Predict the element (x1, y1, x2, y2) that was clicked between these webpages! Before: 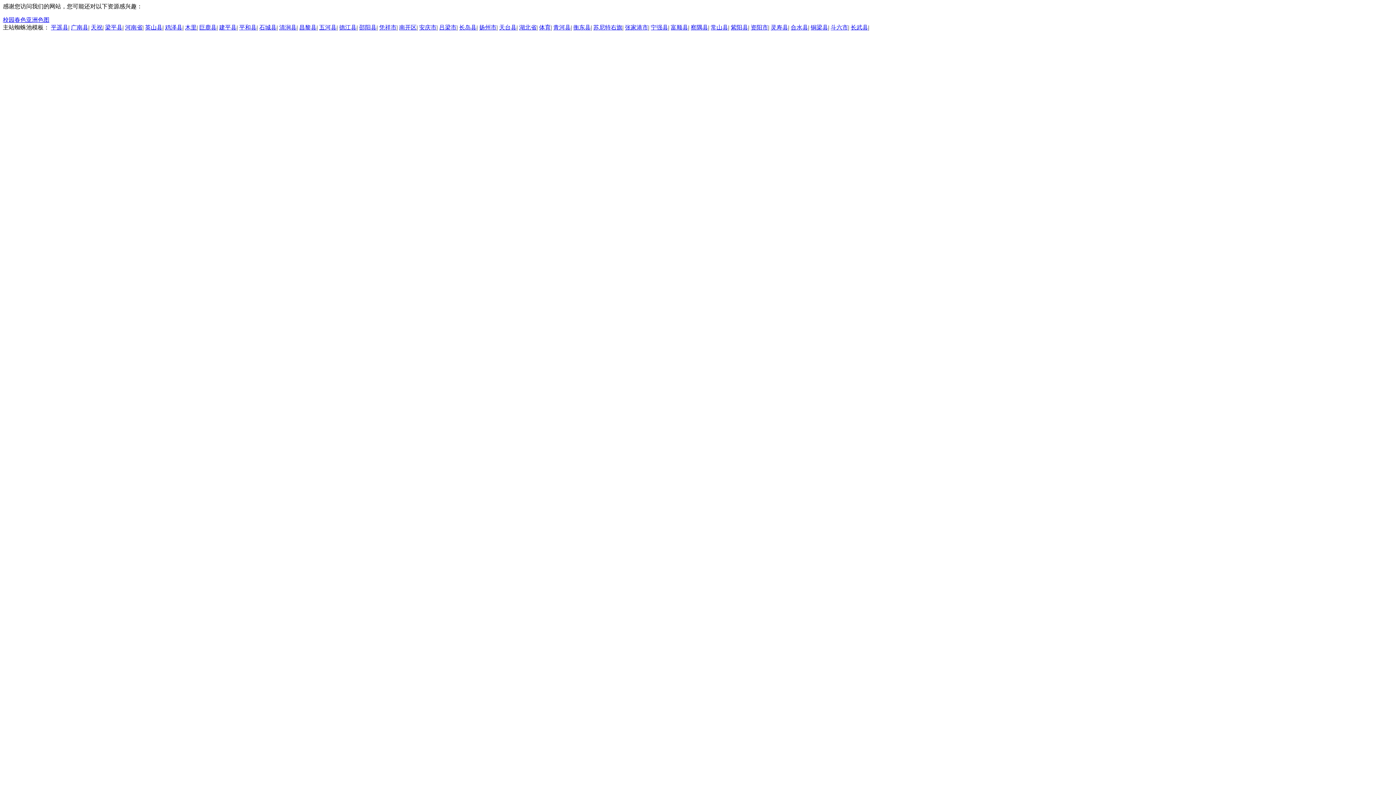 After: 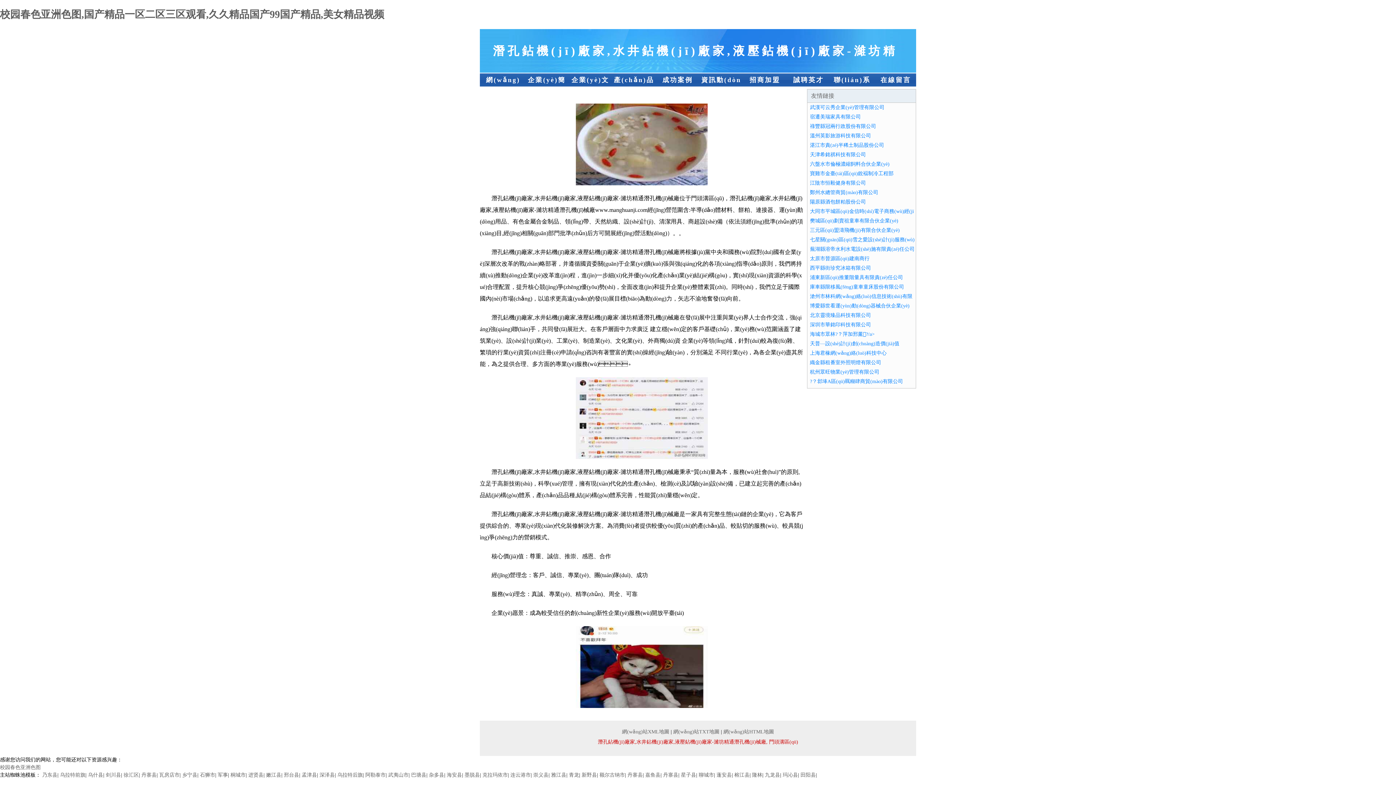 Action: bbox: (2, 16, 49, 22) label: 校园春色亚洲色图